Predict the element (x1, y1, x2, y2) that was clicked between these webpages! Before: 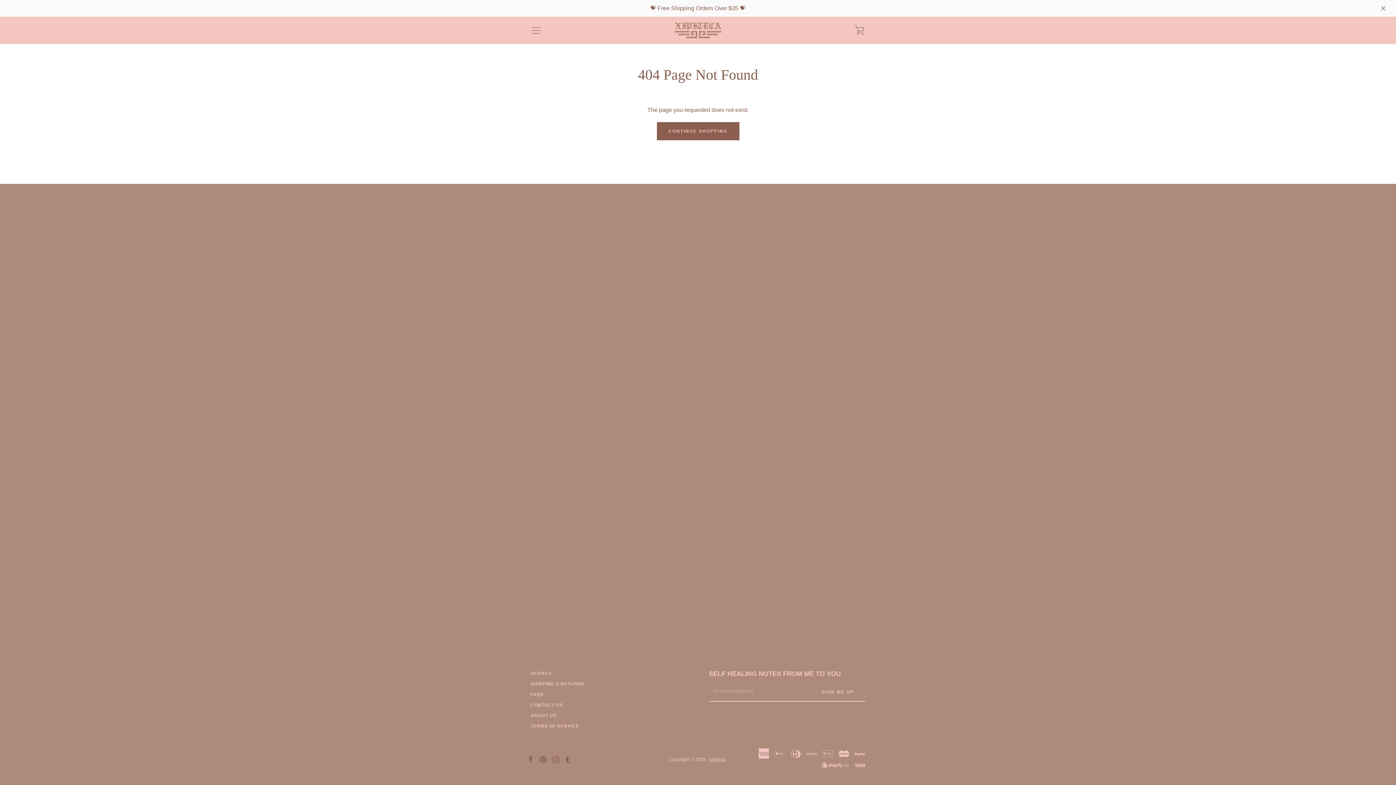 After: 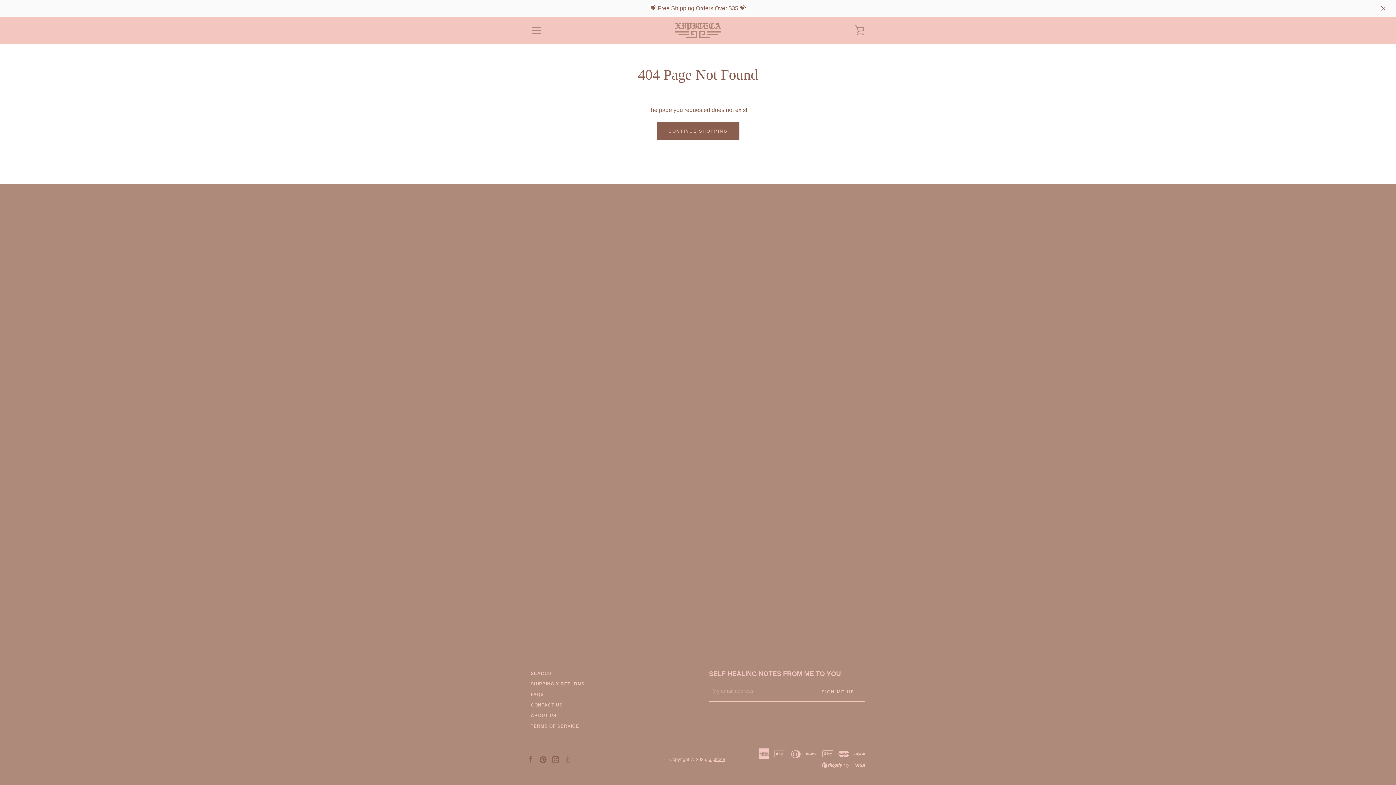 Action: bbox: (564, 756, 571, 762) label: Tumblr